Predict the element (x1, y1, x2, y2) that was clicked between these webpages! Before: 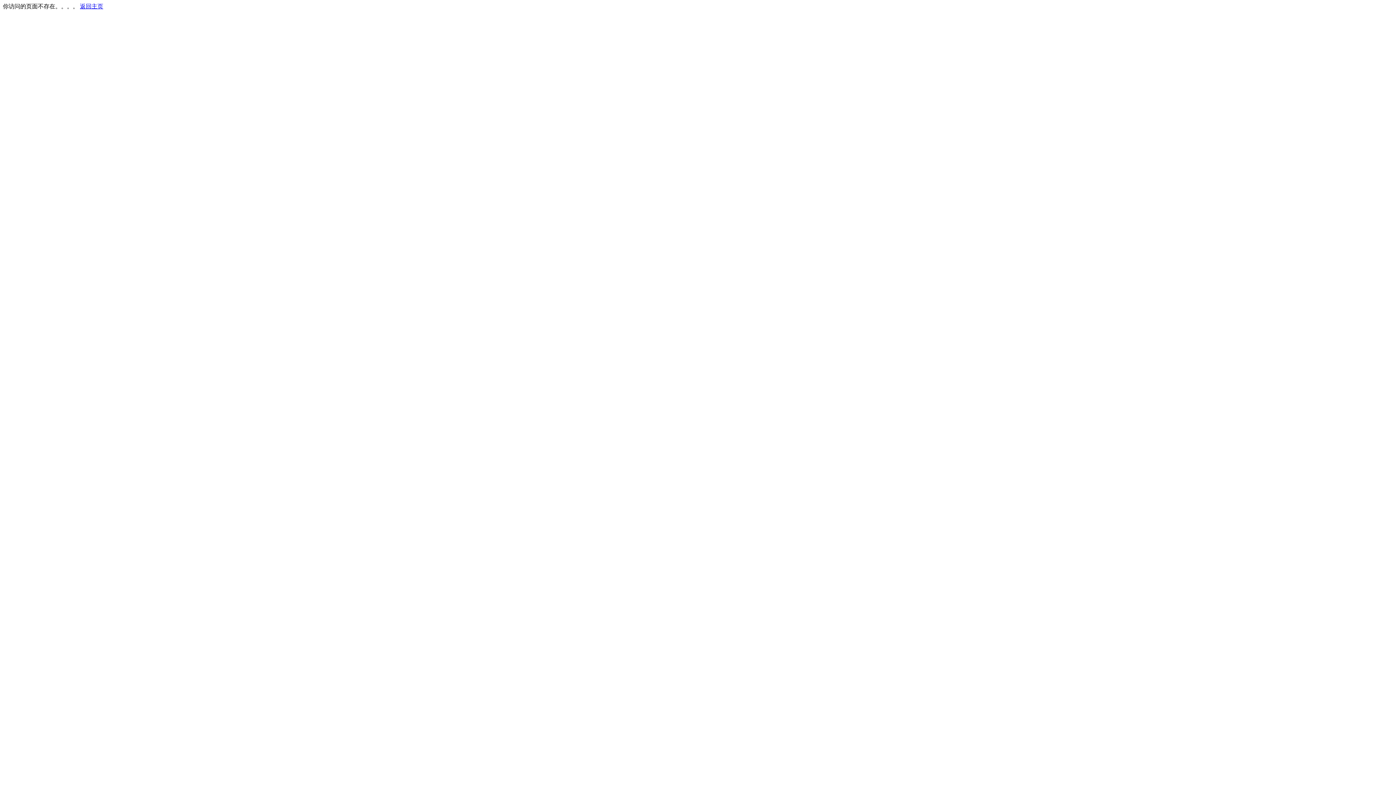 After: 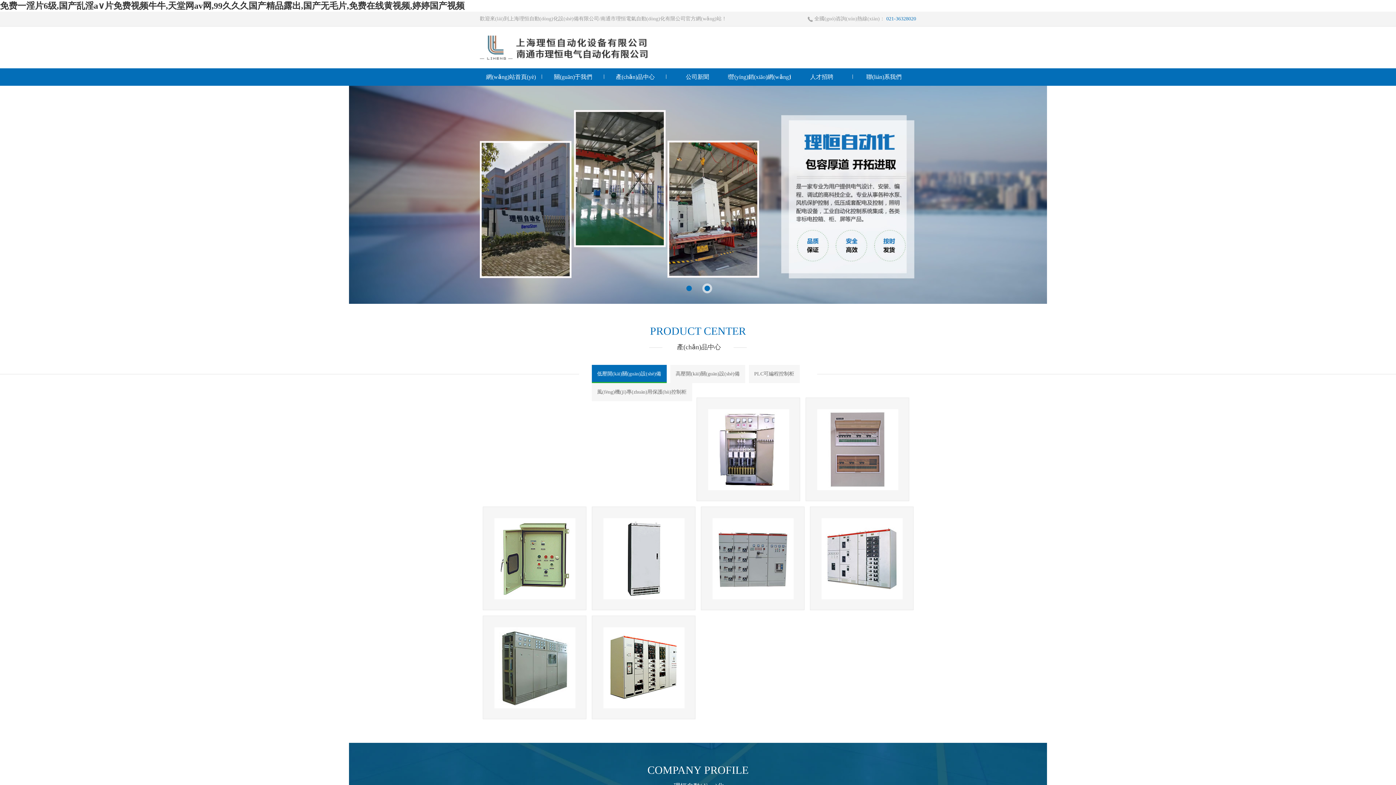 Action: bbox: (80, 3, 103, 9) label: 返回主页